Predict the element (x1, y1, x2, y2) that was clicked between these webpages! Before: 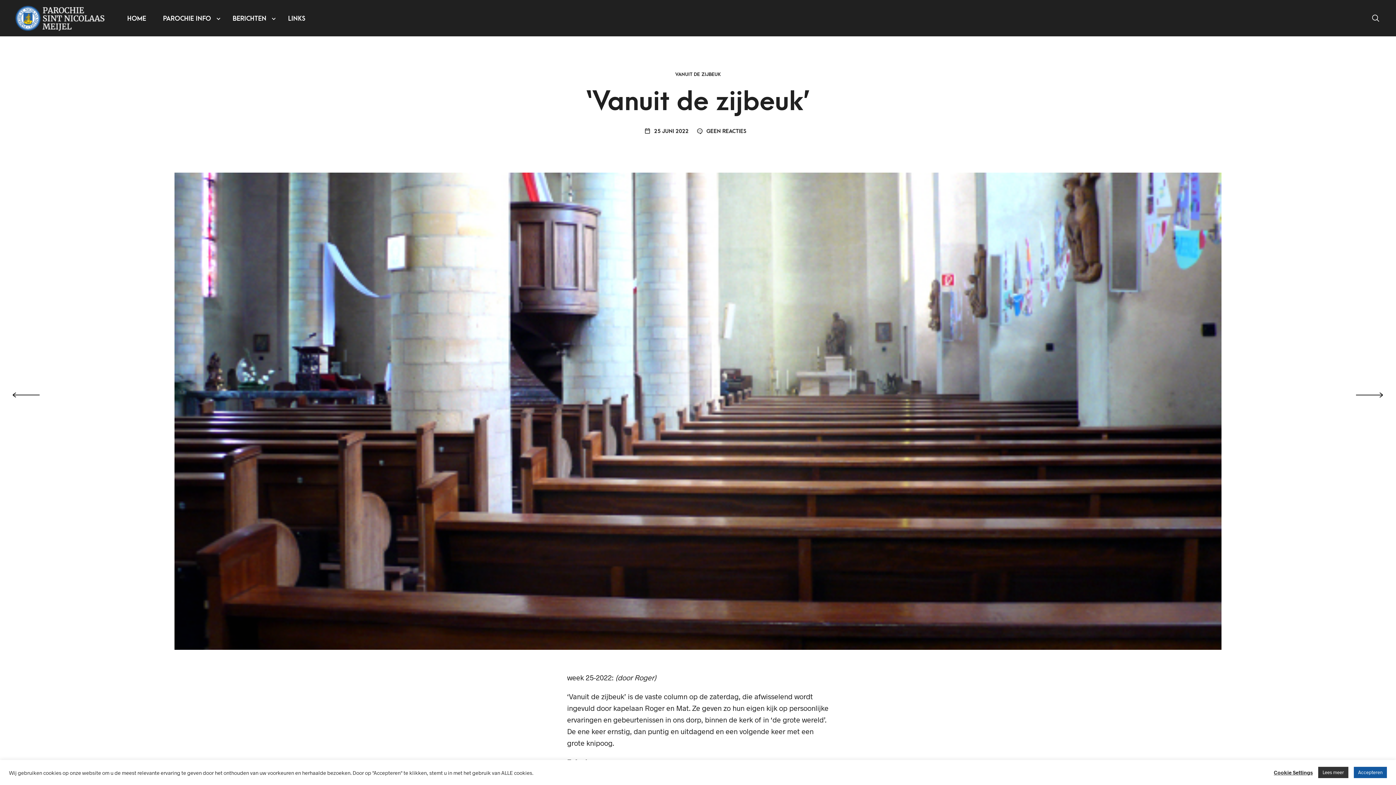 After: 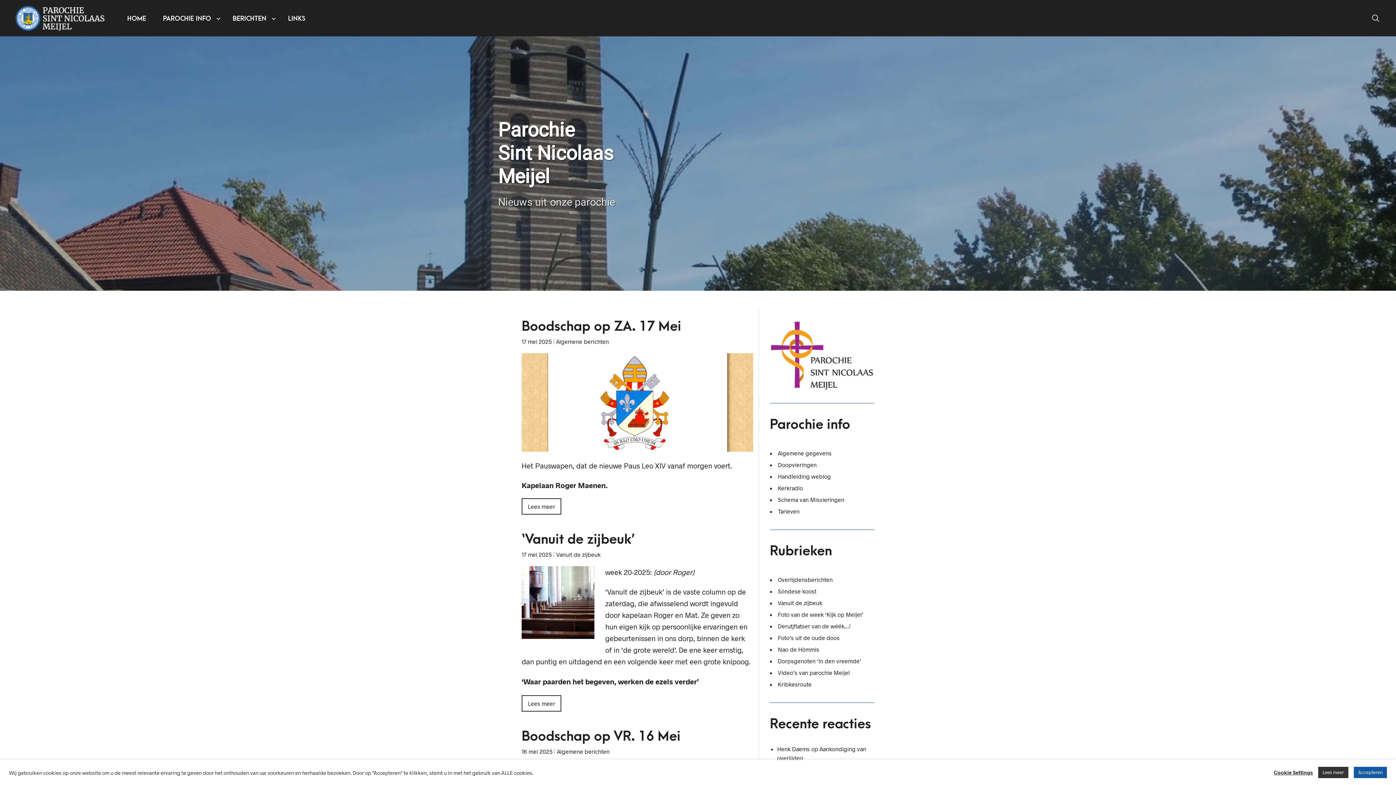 Action: bbox: (14, 14, 112, 21)